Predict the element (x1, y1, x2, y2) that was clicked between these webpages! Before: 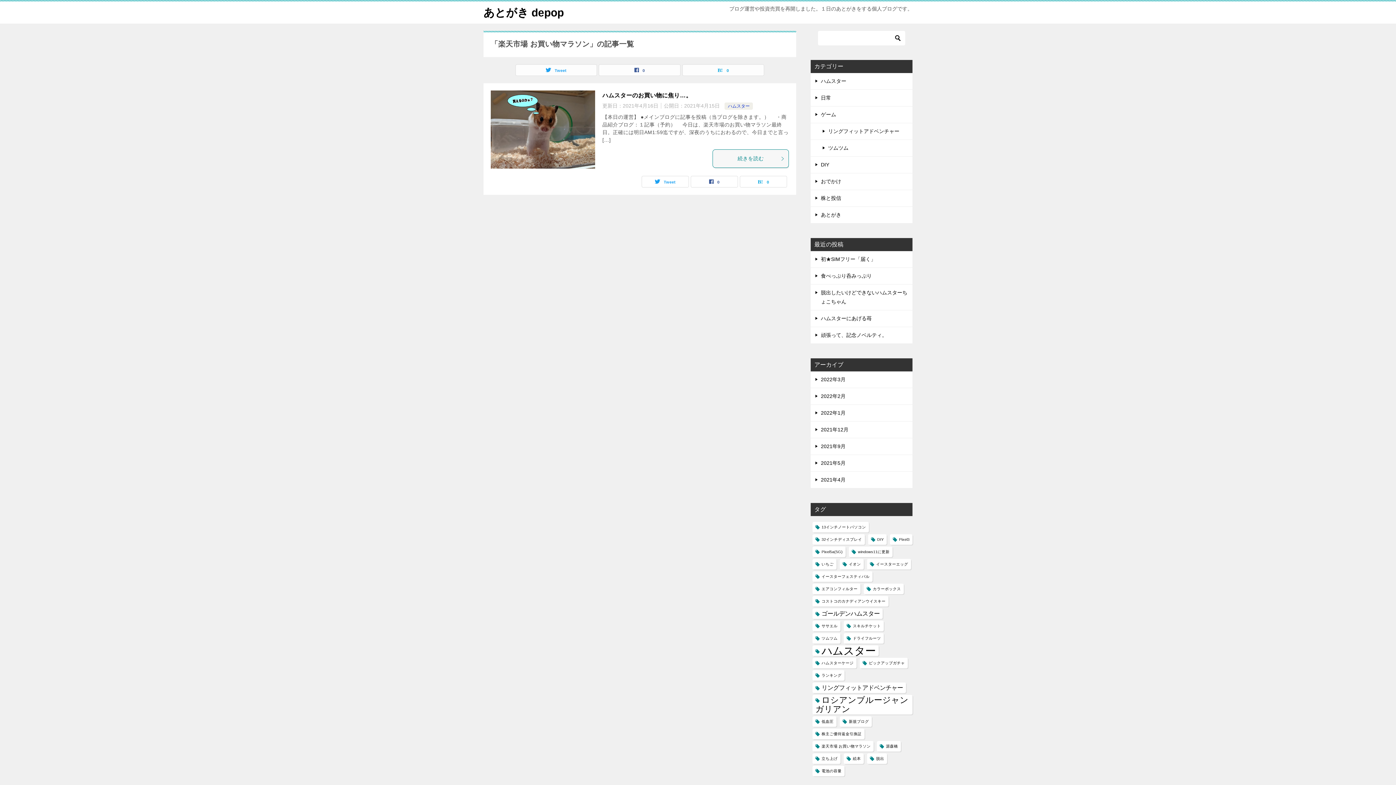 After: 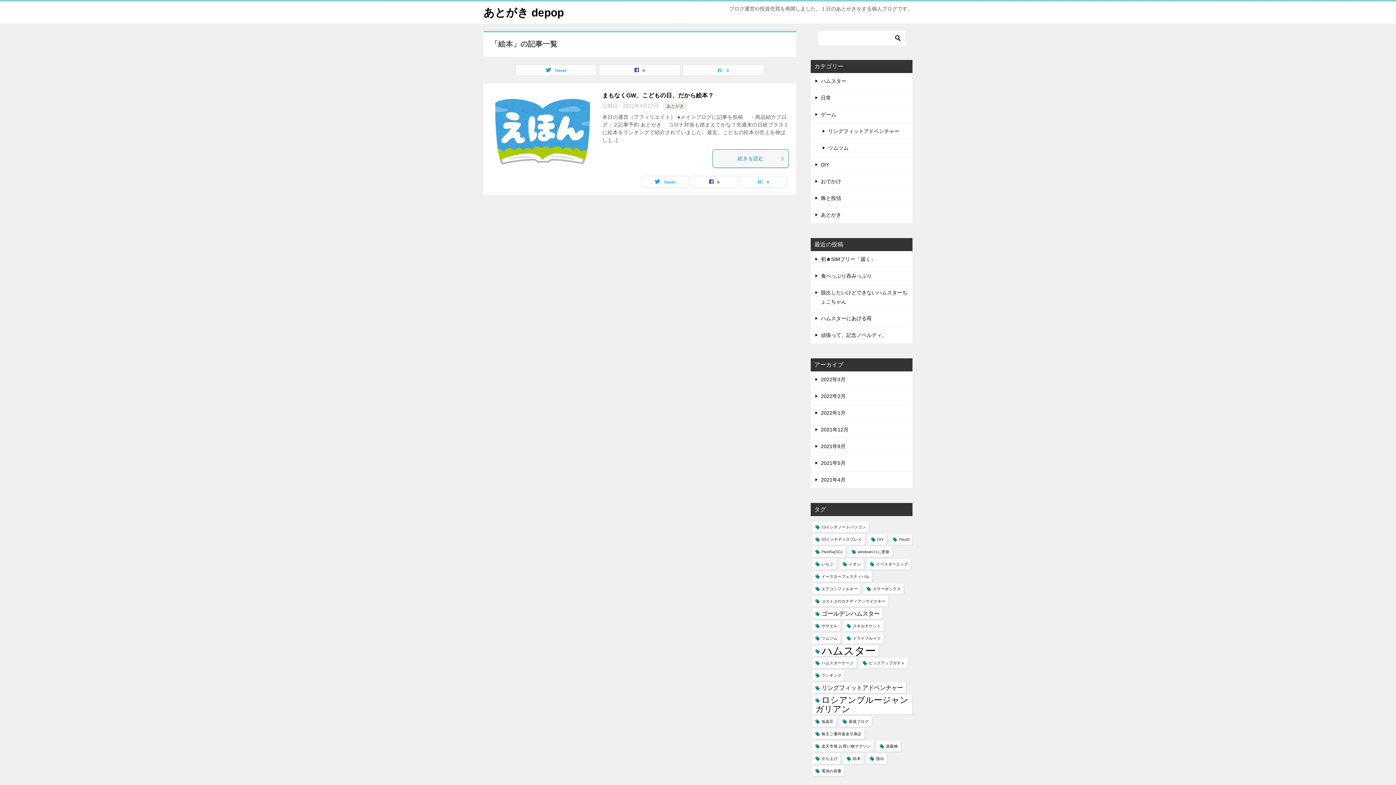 Action: label: 絵本 (1個の項目) bbox: (844, 753, 864, 764)